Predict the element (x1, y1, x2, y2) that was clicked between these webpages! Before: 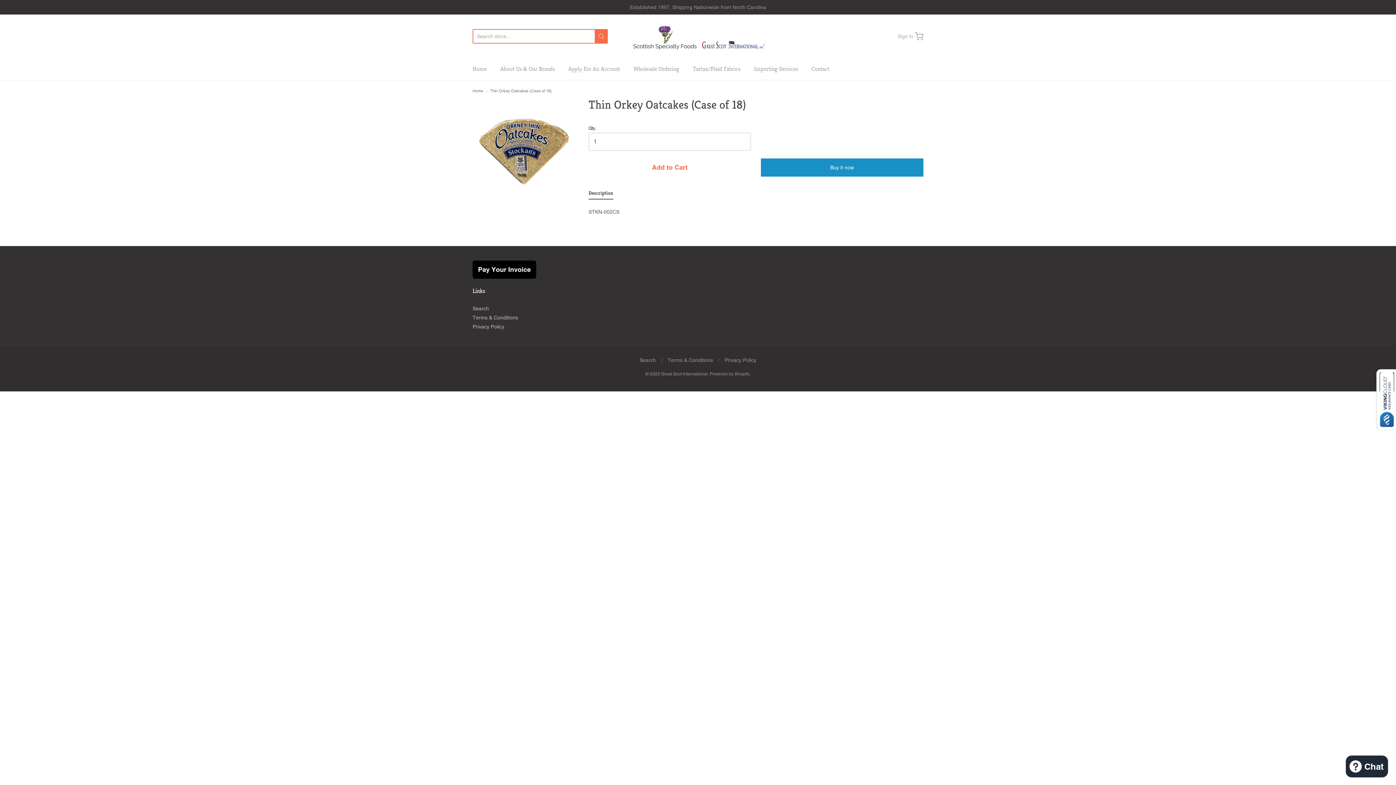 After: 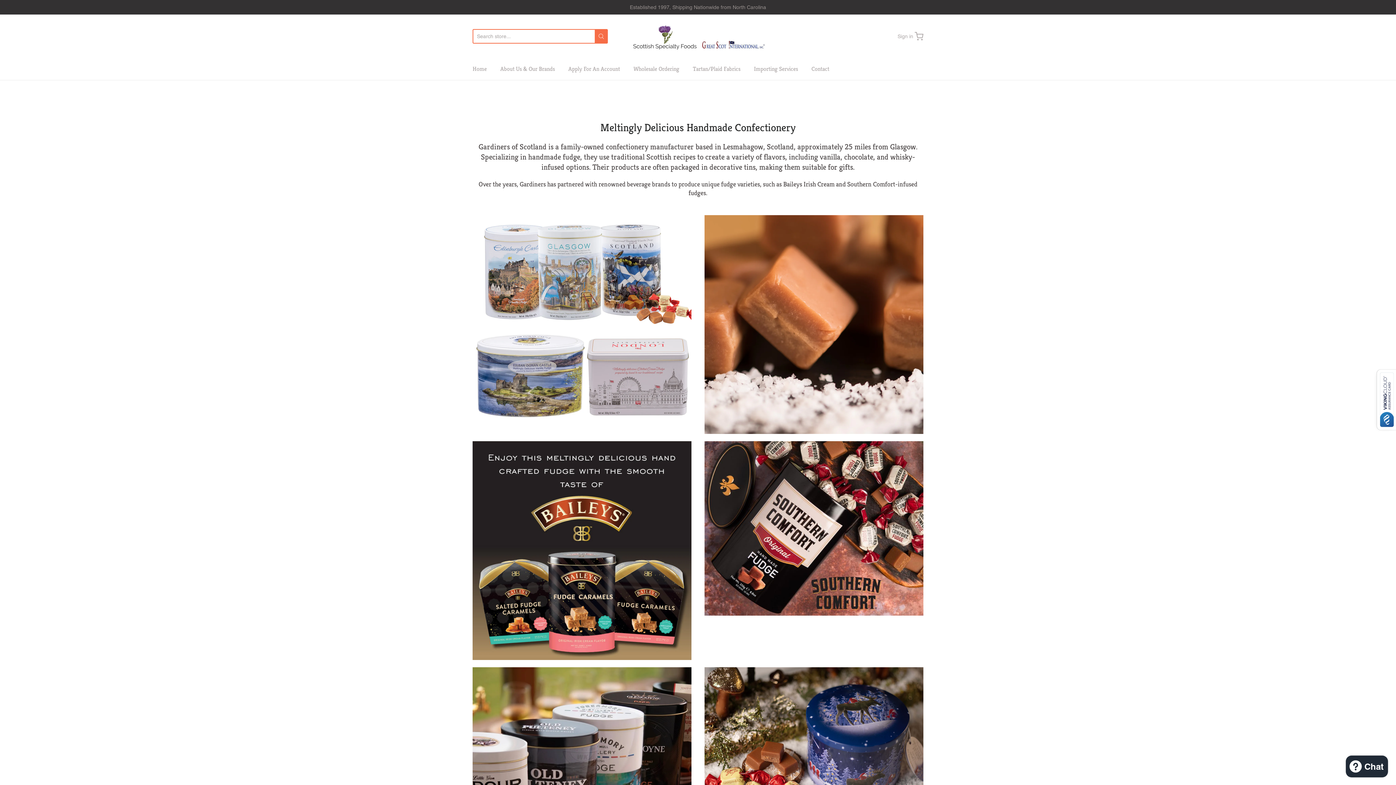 Action: bbox: (472, 322, 575, 331) label: Privacy Policy